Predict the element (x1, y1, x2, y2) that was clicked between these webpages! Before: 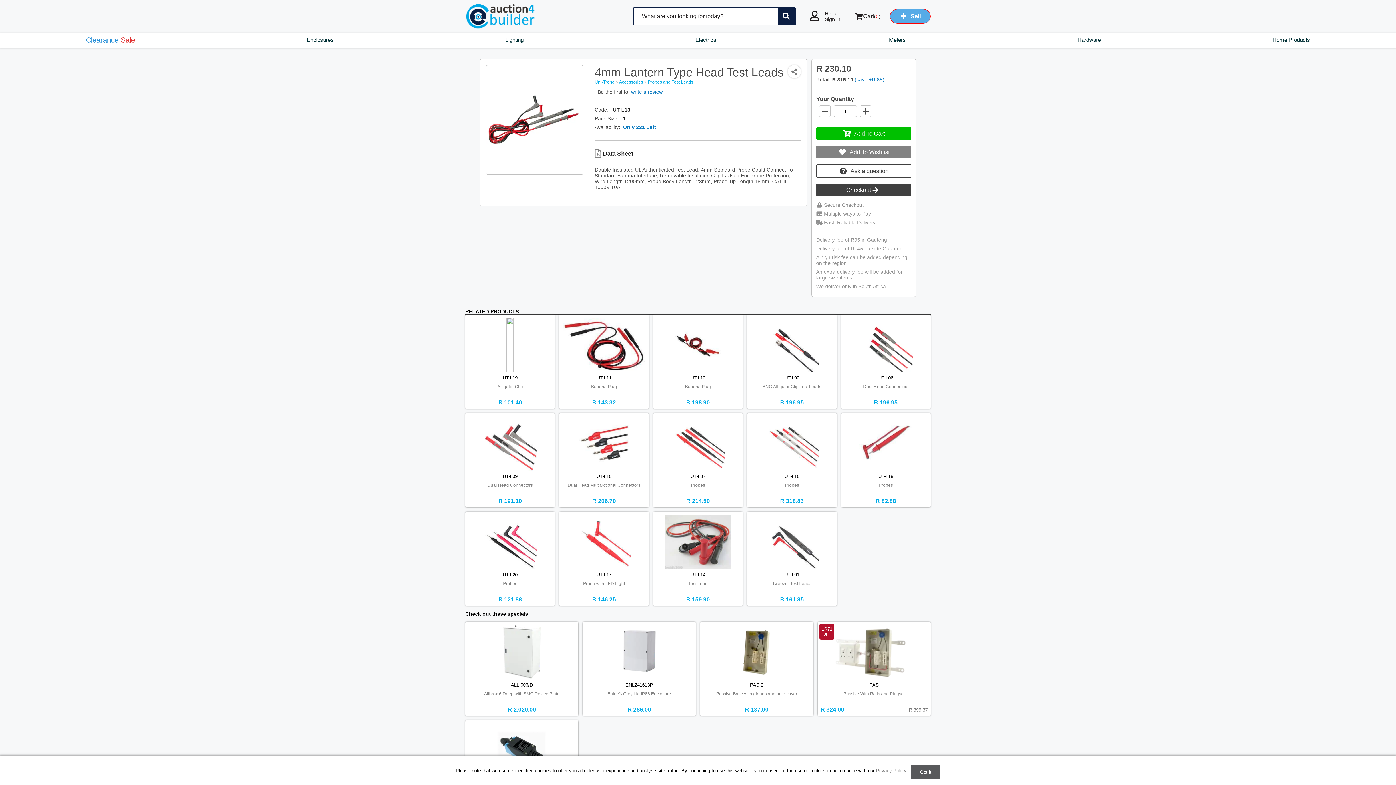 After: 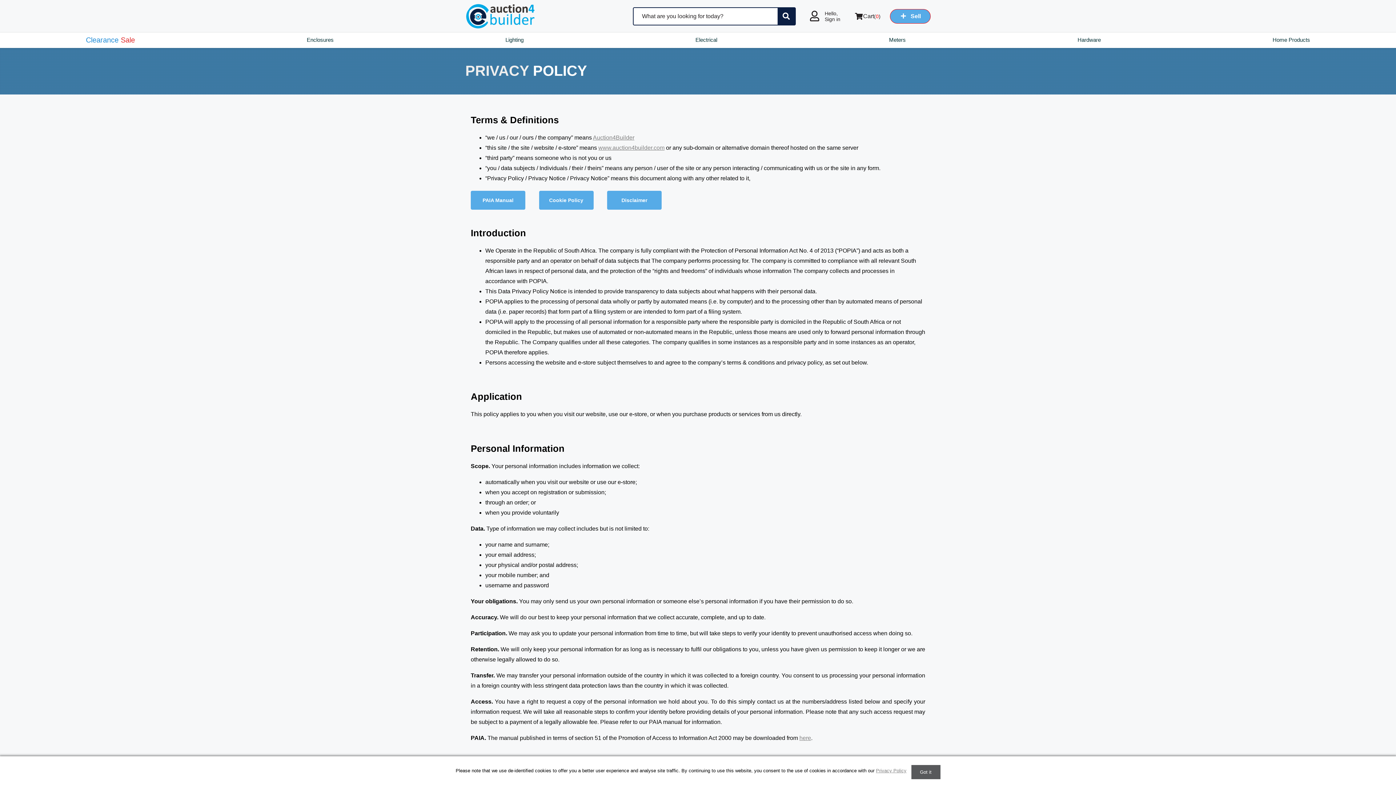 Action: bbox: (876, 768, 906, 773) label: Privacy Policy